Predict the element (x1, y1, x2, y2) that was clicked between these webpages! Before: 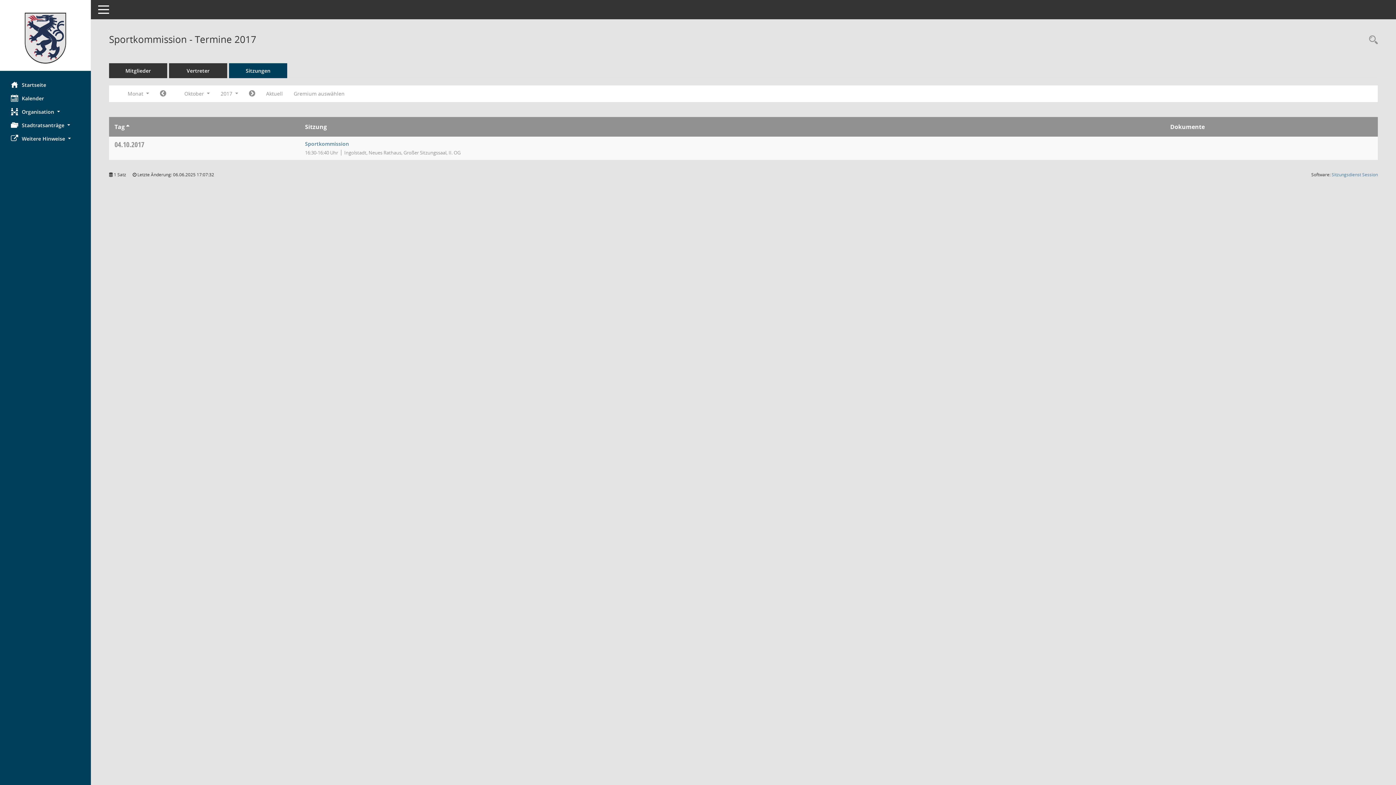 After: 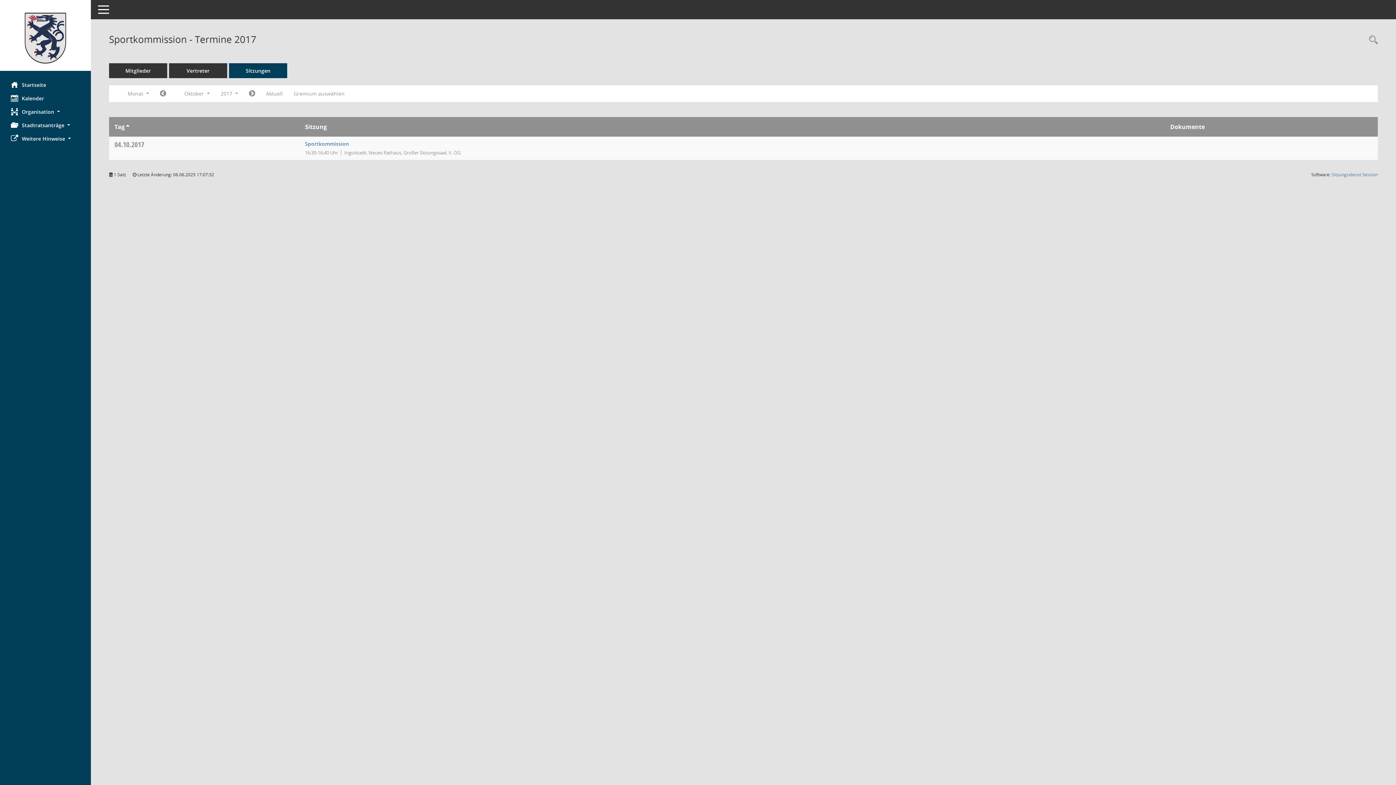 Action: label: 04.10.2017 bbox: (114, 139, 144, 149)